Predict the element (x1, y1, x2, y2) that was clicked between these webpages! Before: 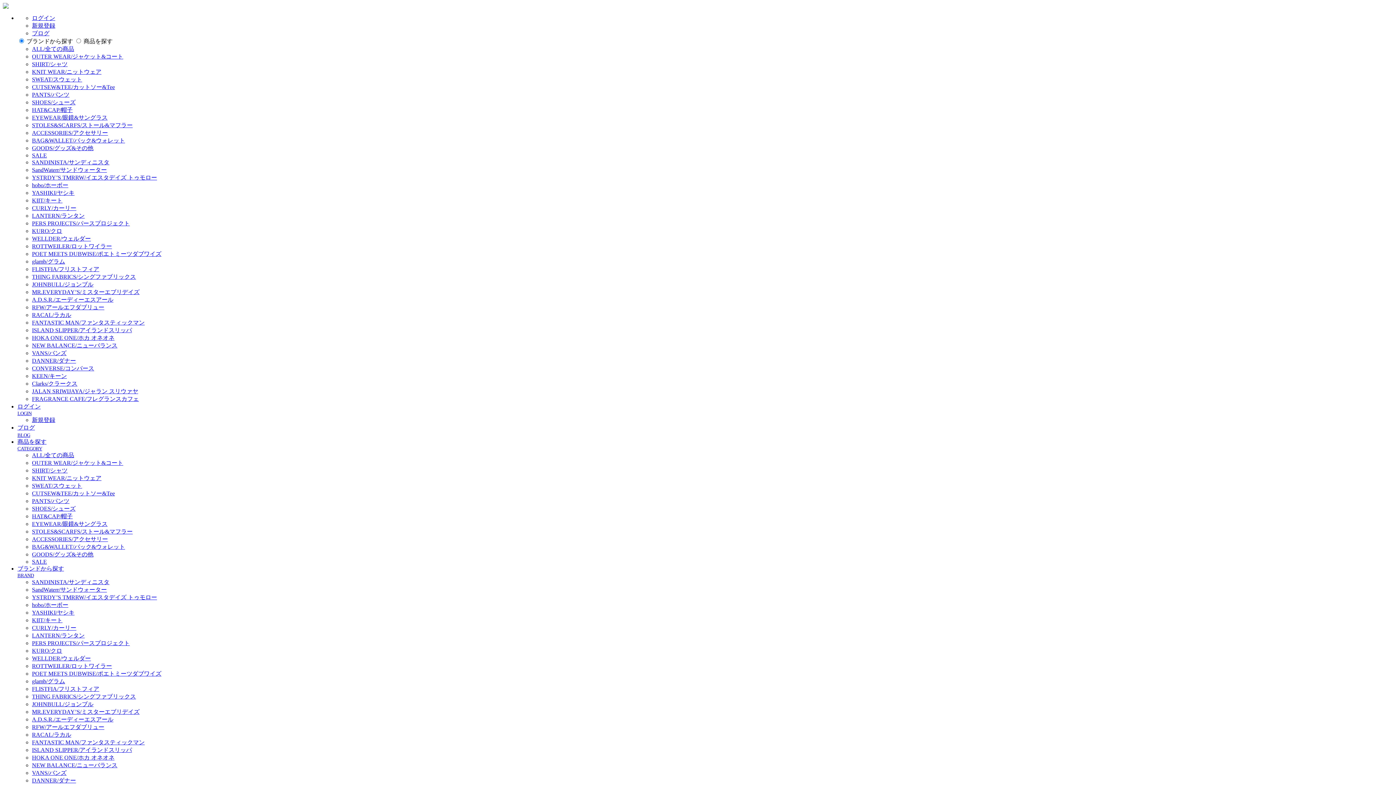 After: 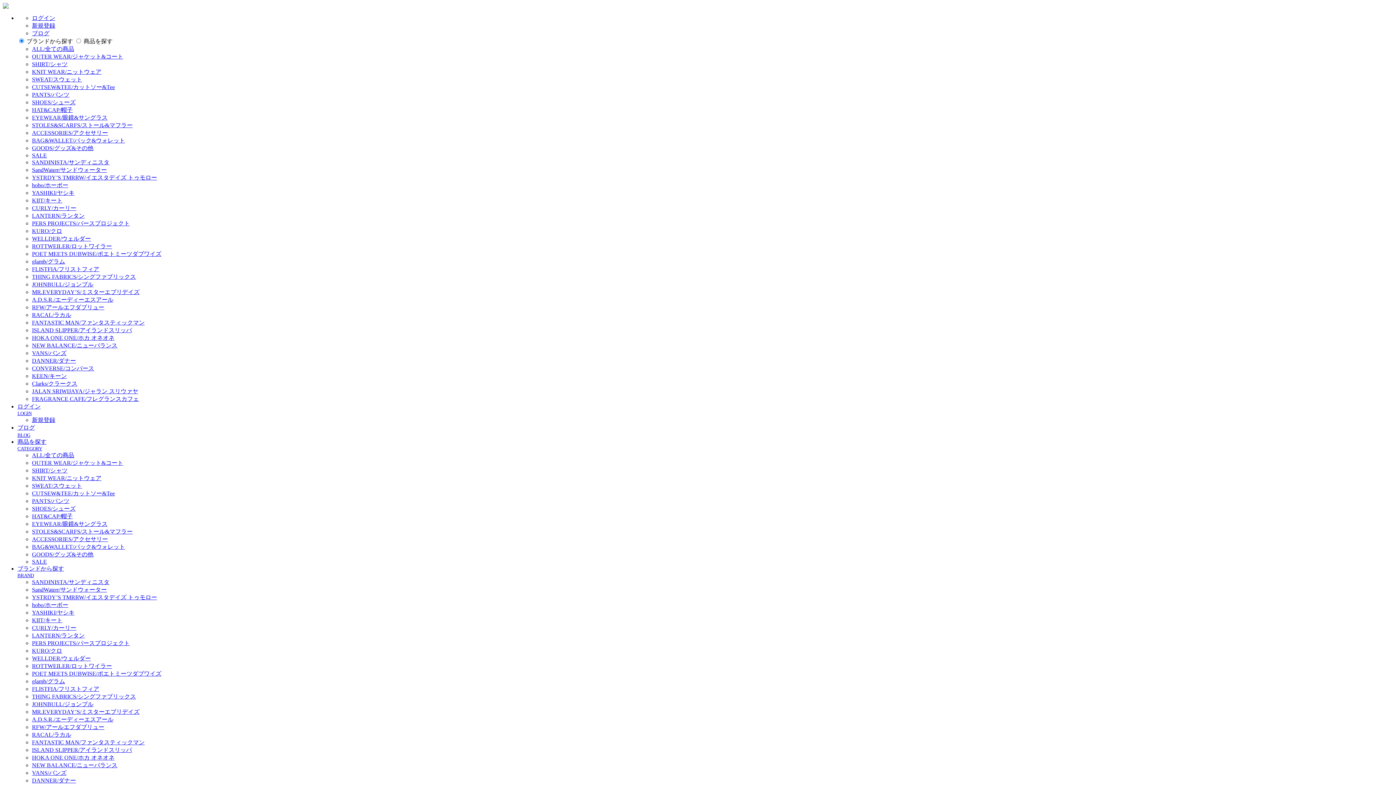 Action: bbox: (32, 228, 62, 234) label: KURO/クロ